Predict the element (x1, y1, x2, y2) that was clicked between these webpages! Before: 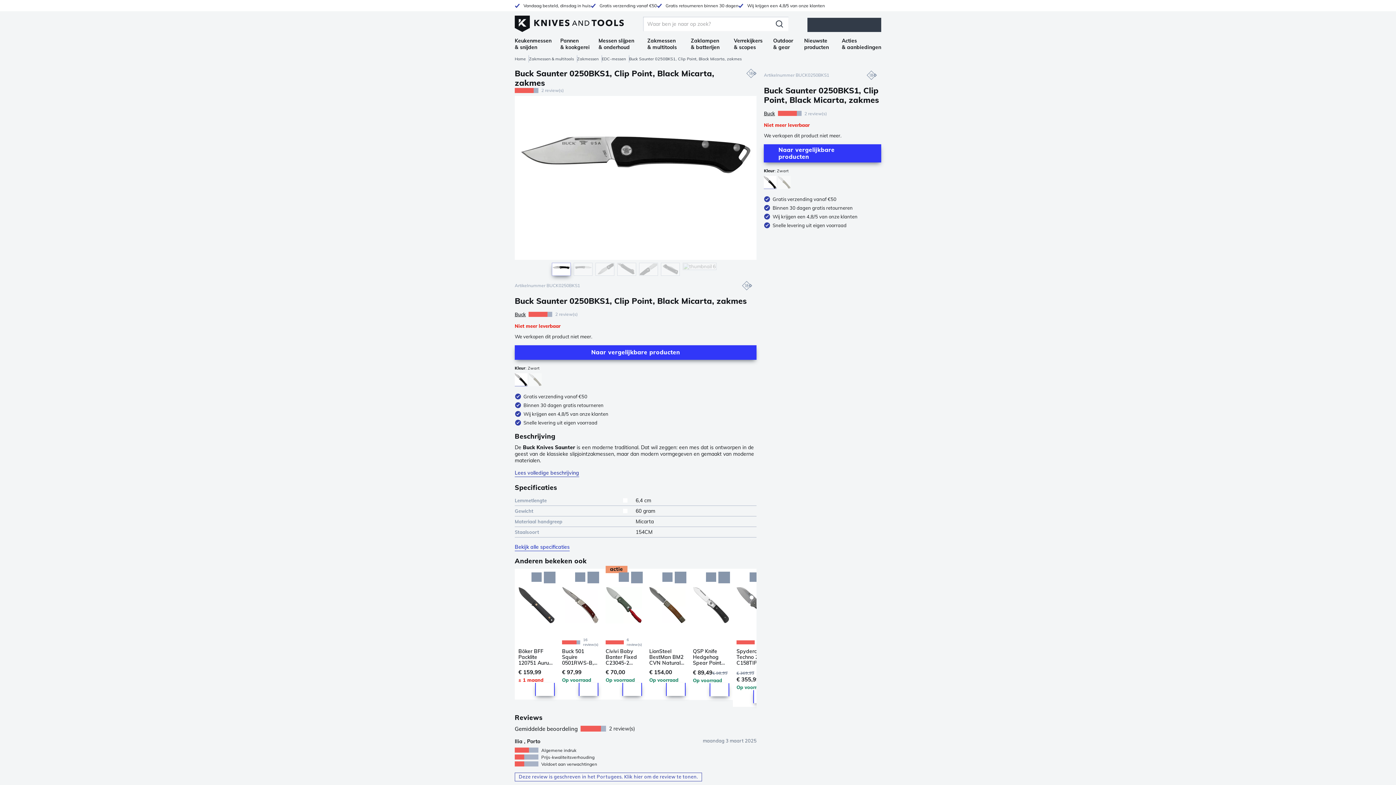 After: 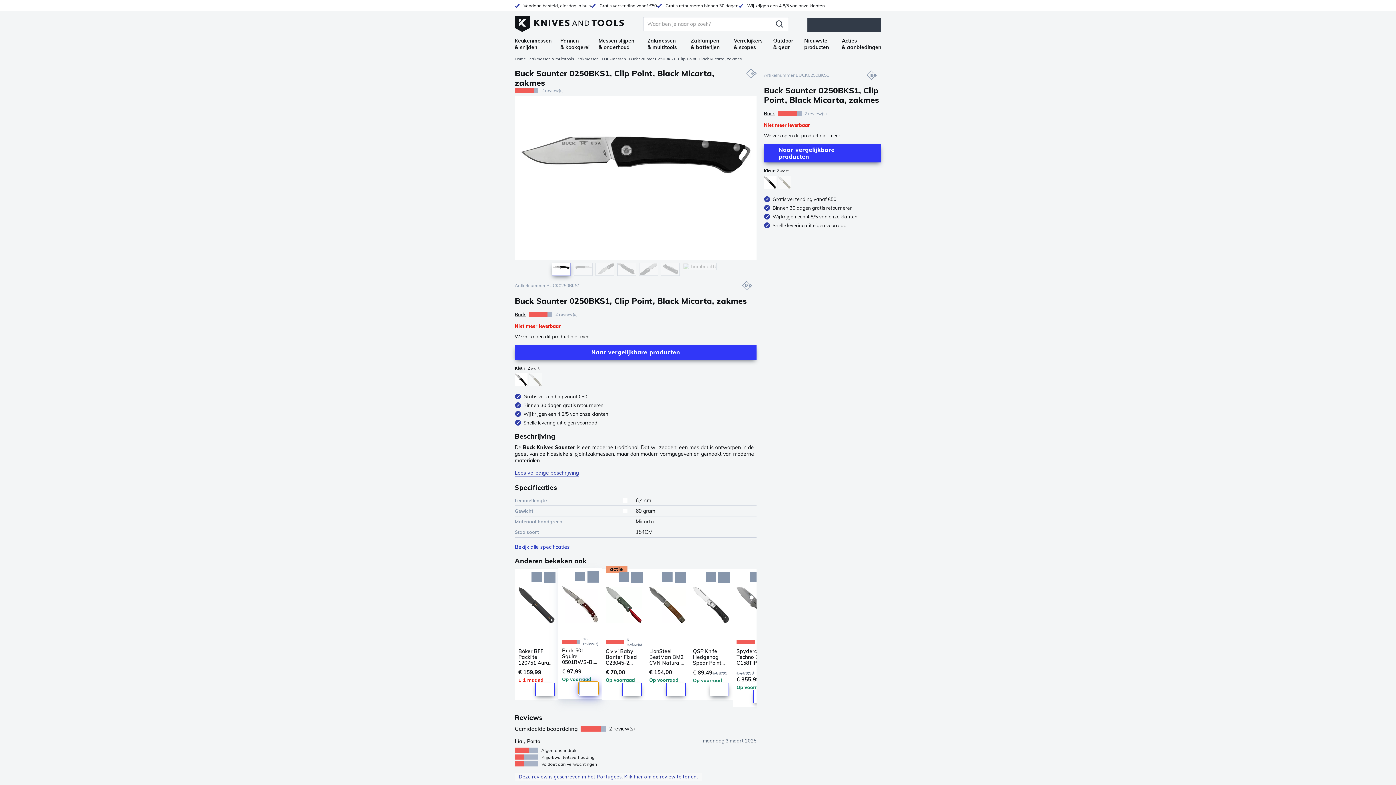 Action: label: Add to Cart bbox: (578, 683, 598, 696)